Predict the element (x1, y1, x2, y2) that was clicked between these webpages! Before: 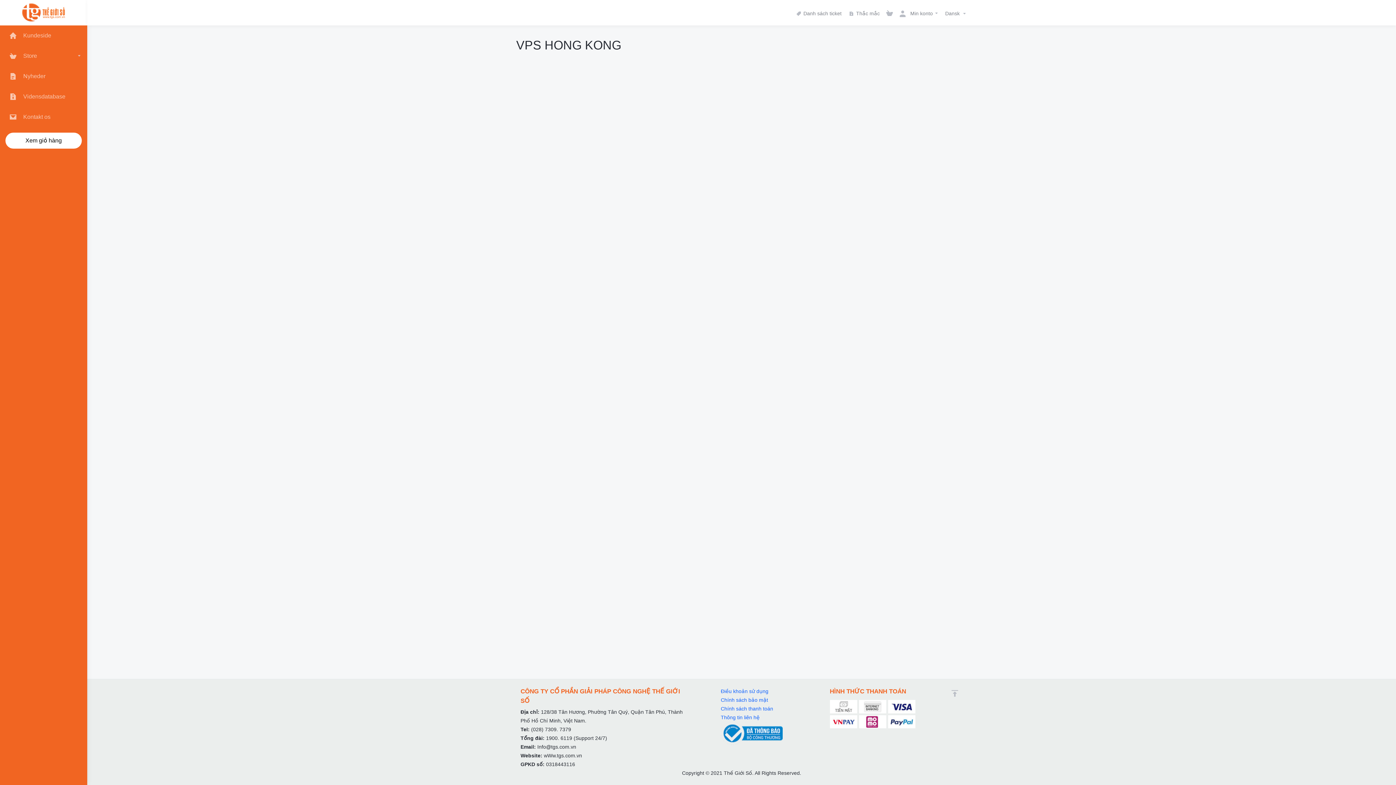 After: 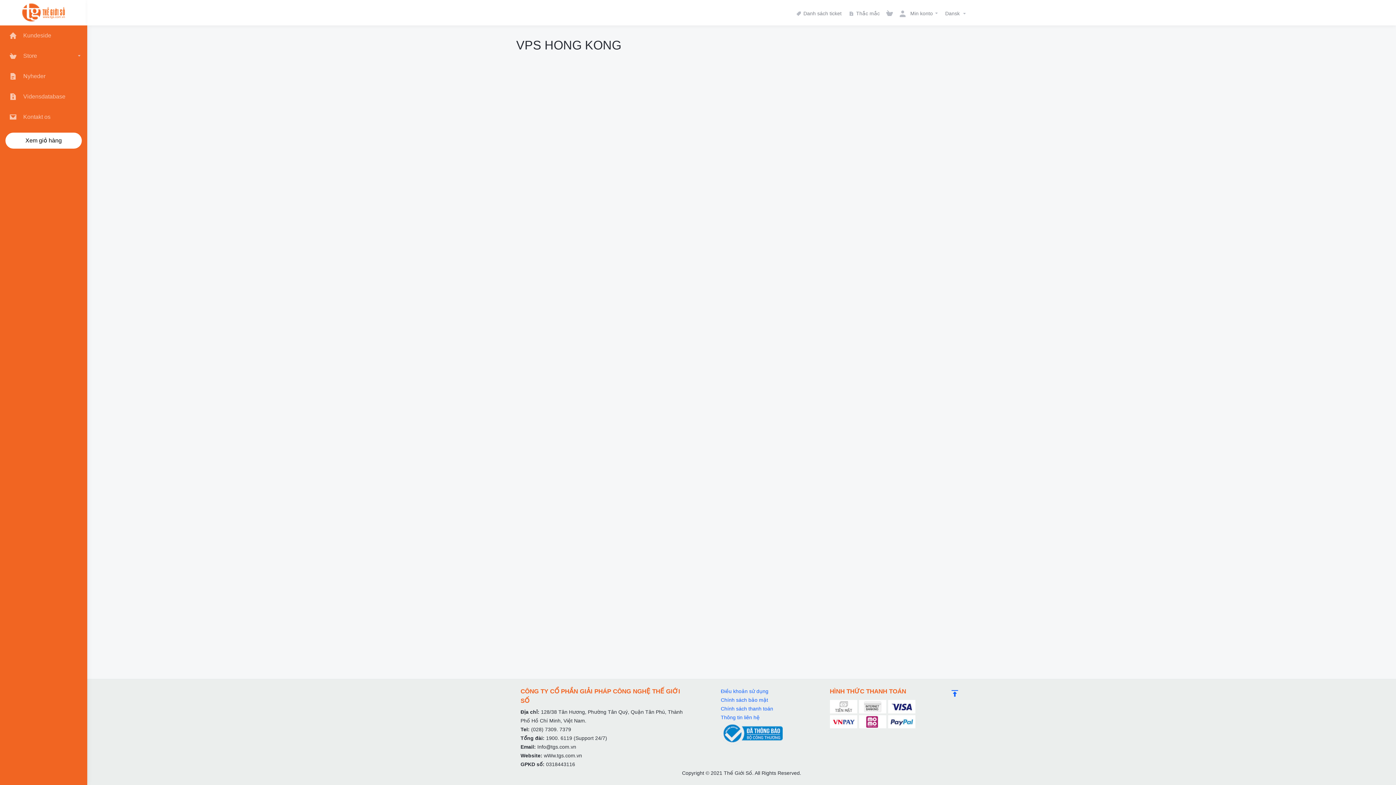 Action: bbox: (948, 687, 961, 700)